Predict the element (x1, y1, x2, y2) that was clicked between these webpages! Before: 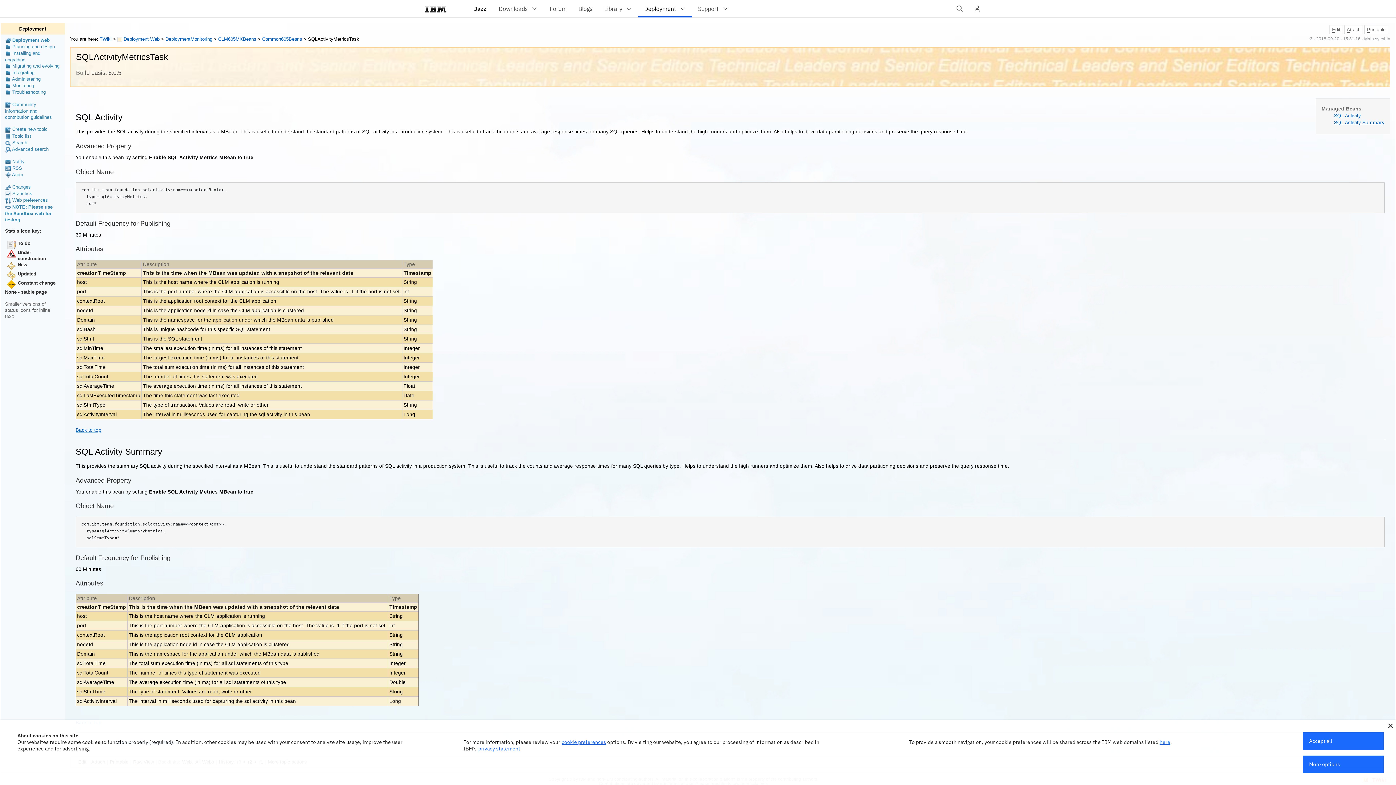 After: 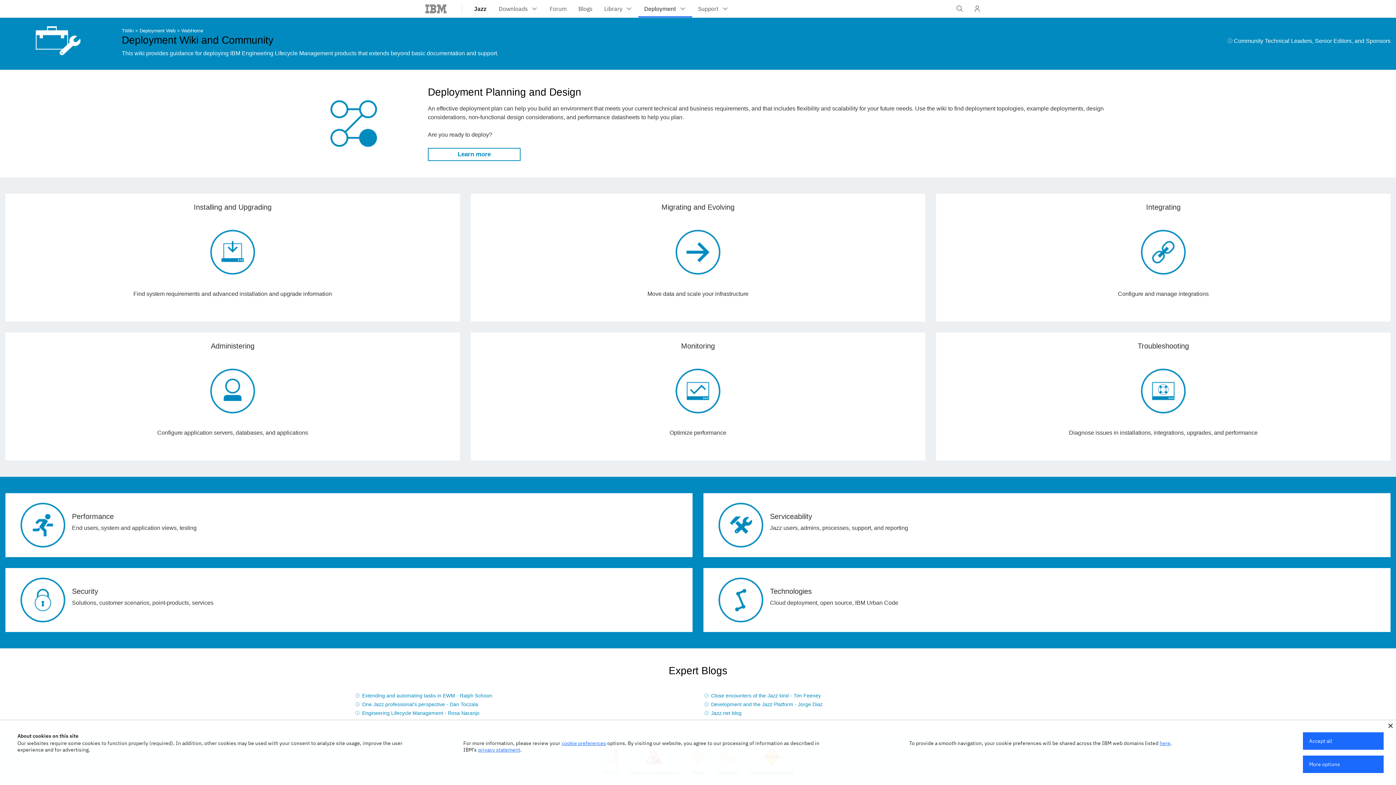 Action: label: Deployment bbox: (19, 26, 46, 31)